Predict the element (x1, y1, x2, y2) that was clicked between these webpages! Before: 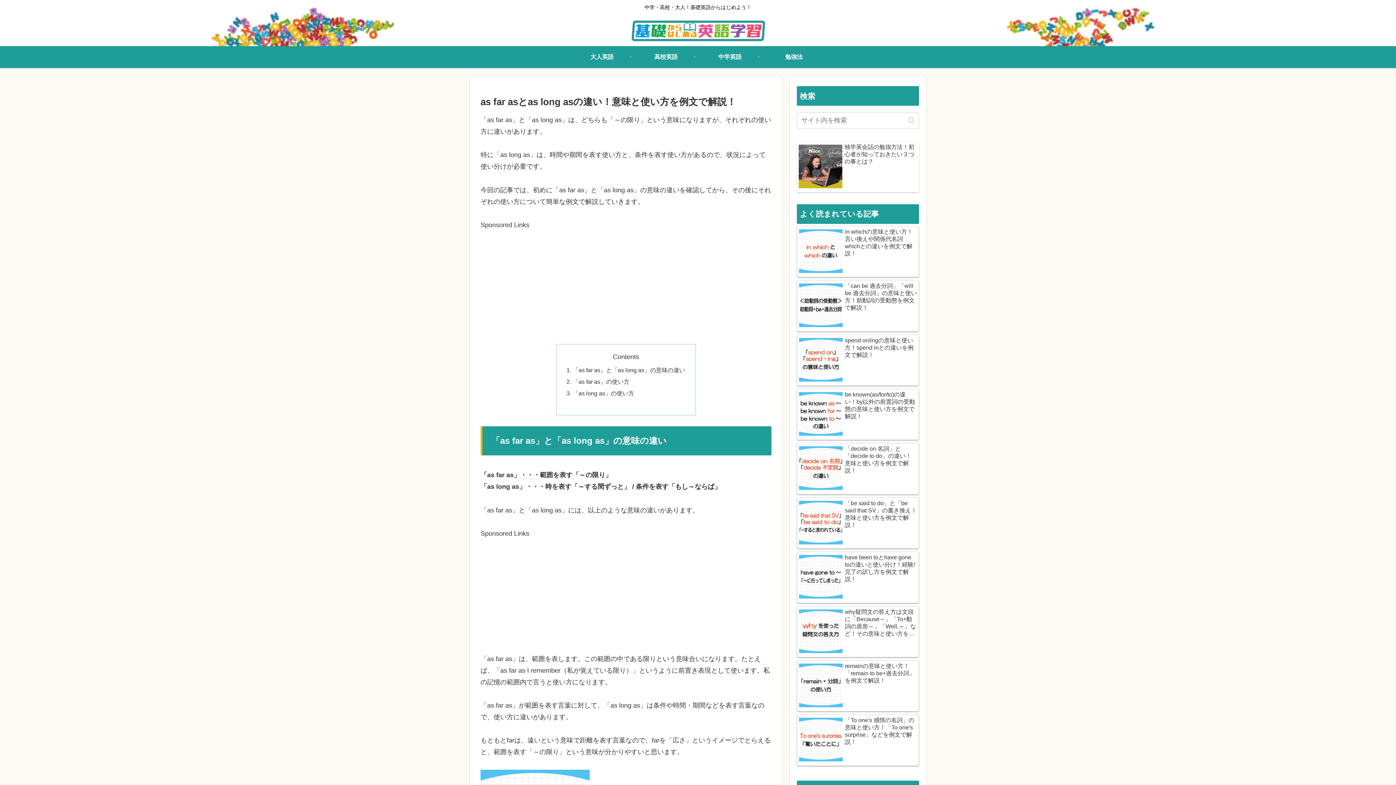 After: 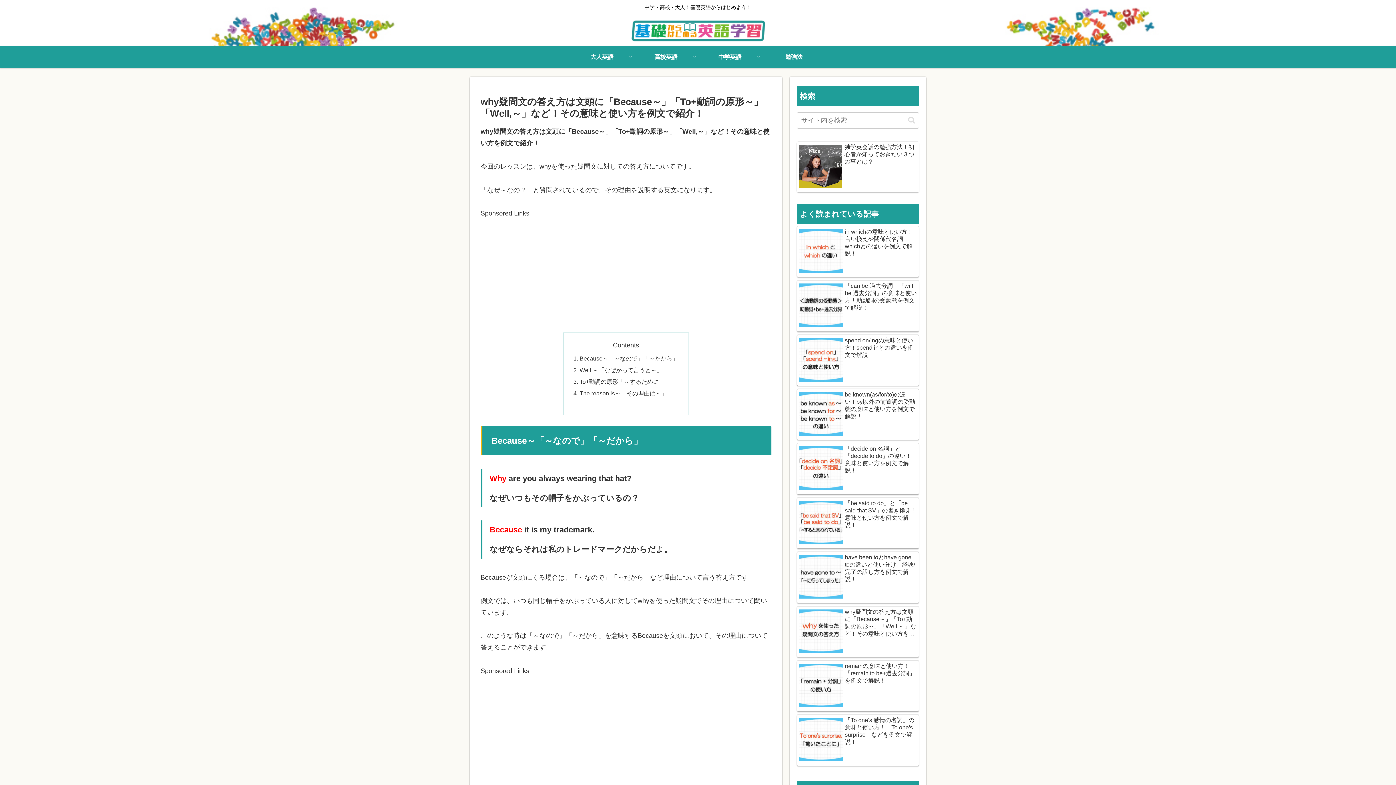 Action: bbox: (797, 606, 919, 657) label: why疑問文の答え方は文頭に「Because～」「To+動詞の原形～」「Well,～」など！その意味と使い方を例文で紹介！